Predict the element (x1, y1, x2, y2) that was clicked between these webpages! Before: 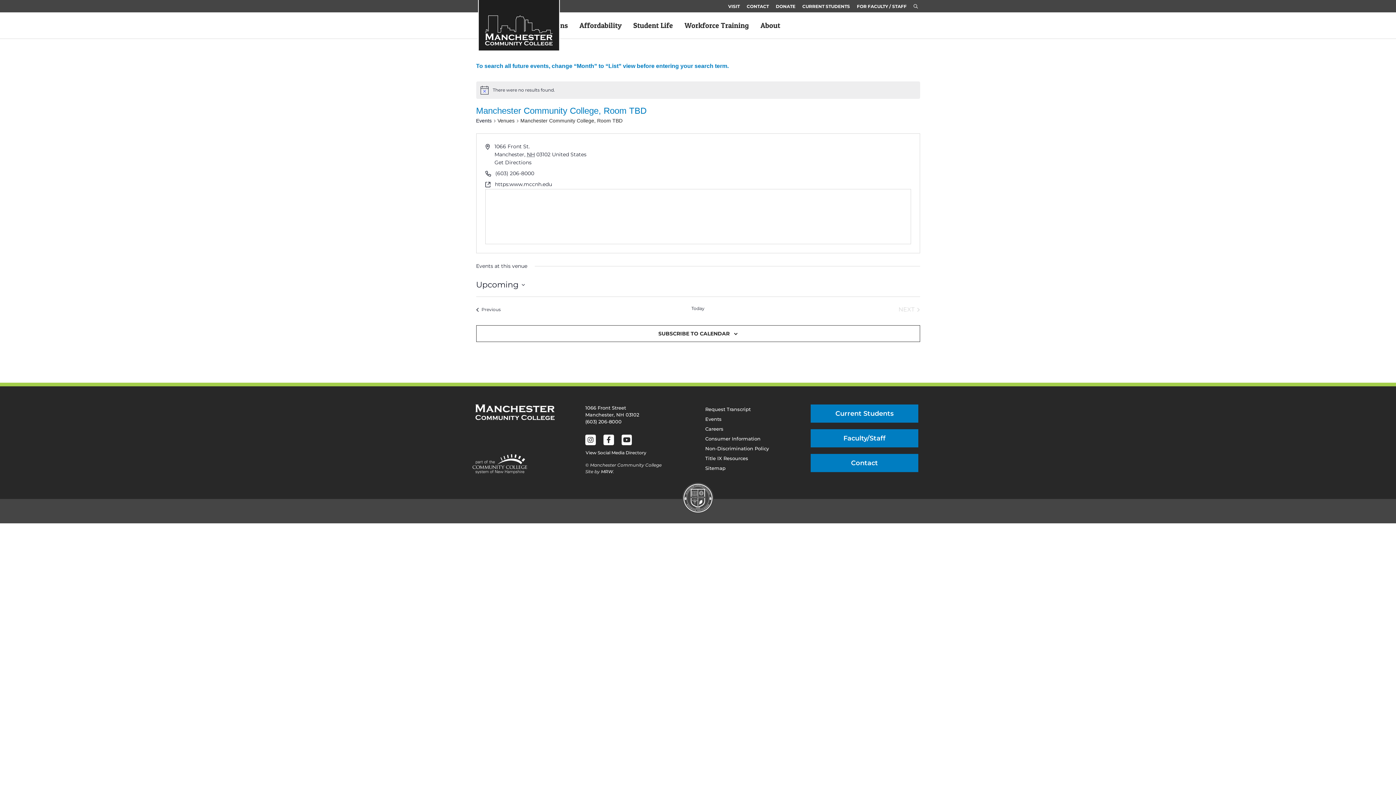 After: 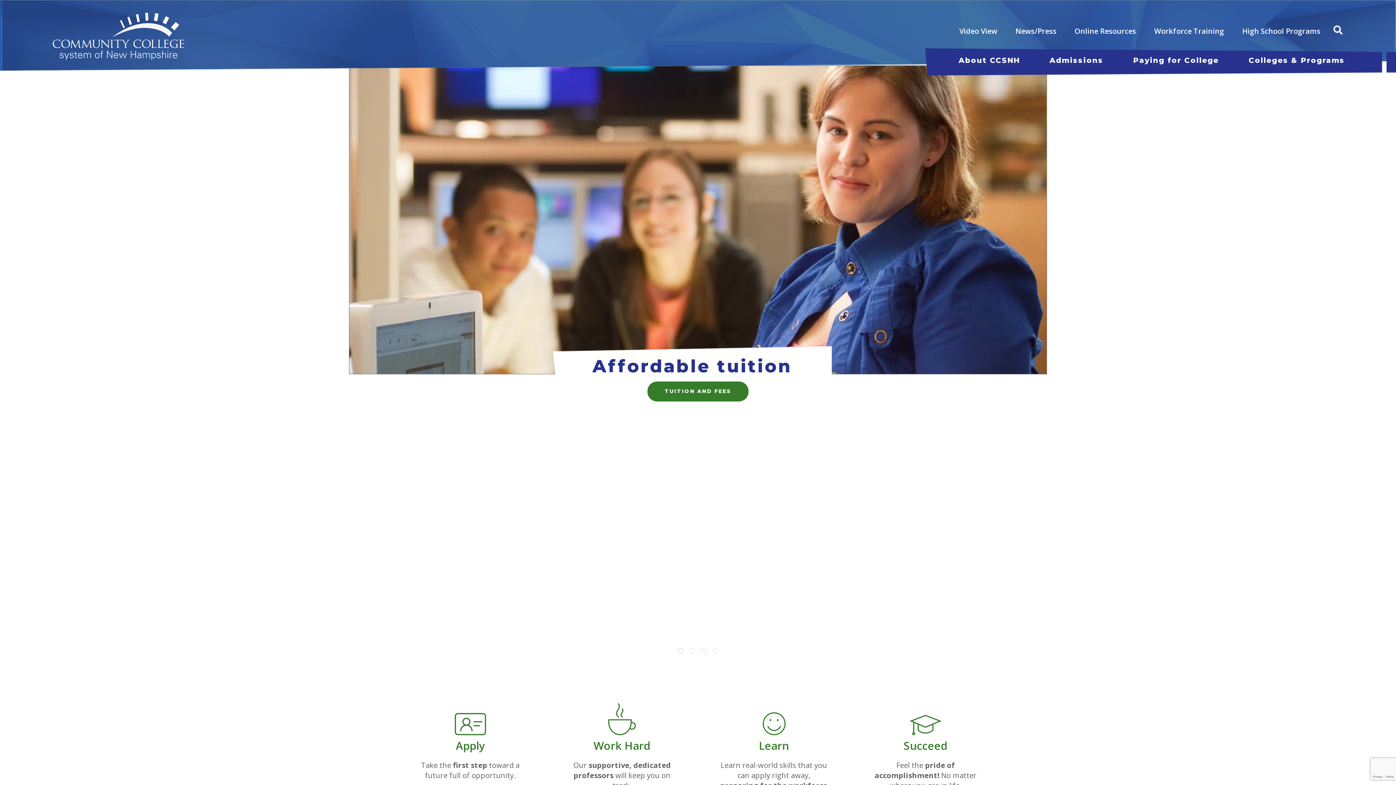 Action: bbox: (472, 454, 527, 474)